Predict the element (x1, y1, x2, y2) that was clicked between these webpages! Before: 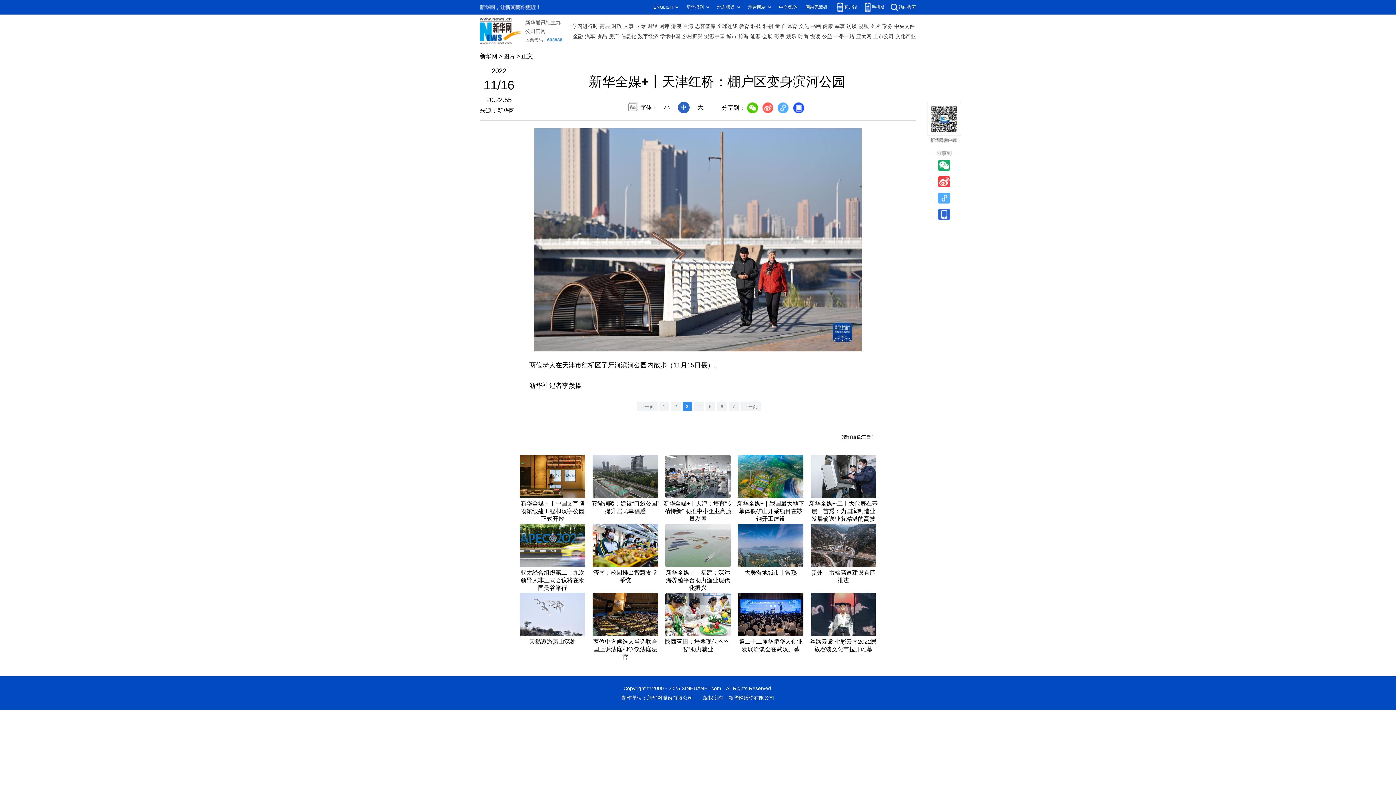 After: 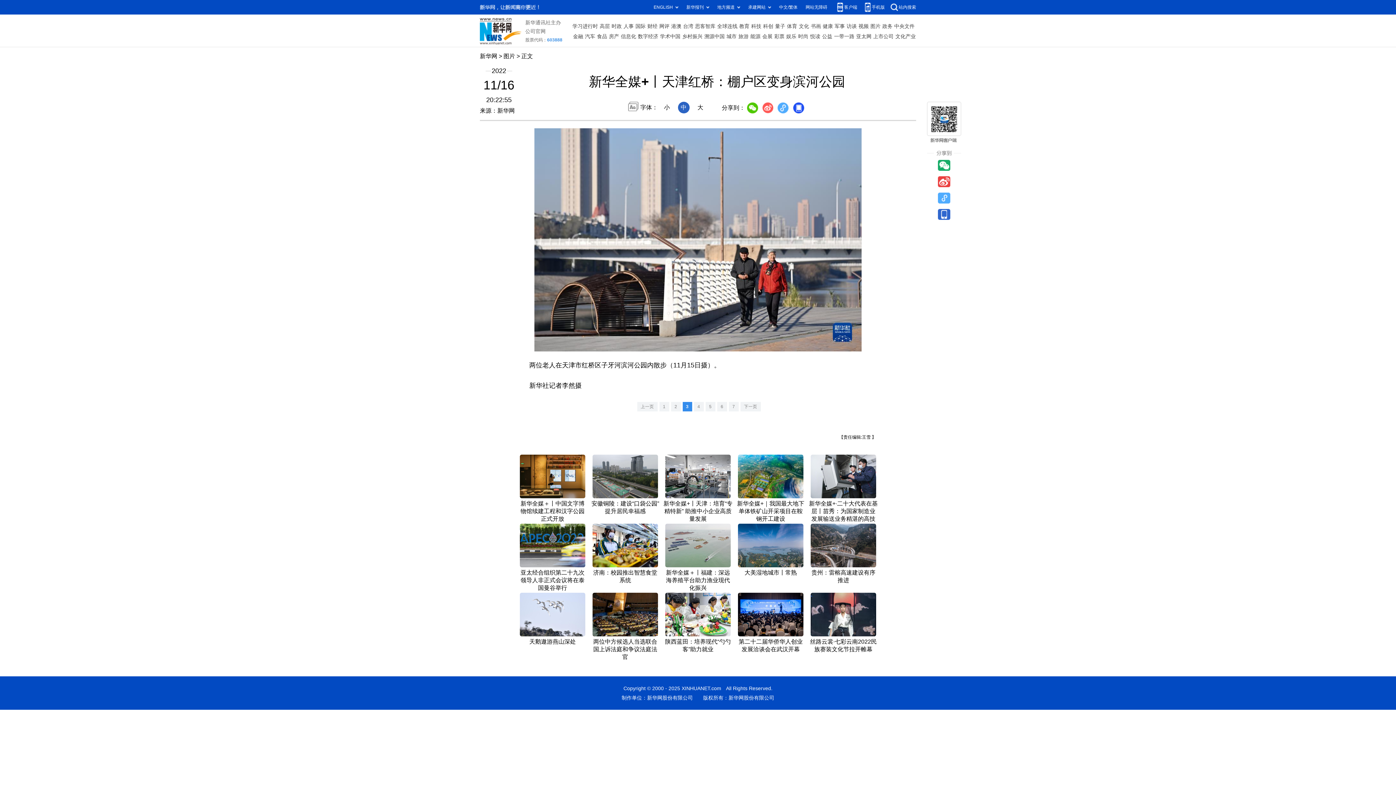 Action: bbox: (938, 176, 950, 187)